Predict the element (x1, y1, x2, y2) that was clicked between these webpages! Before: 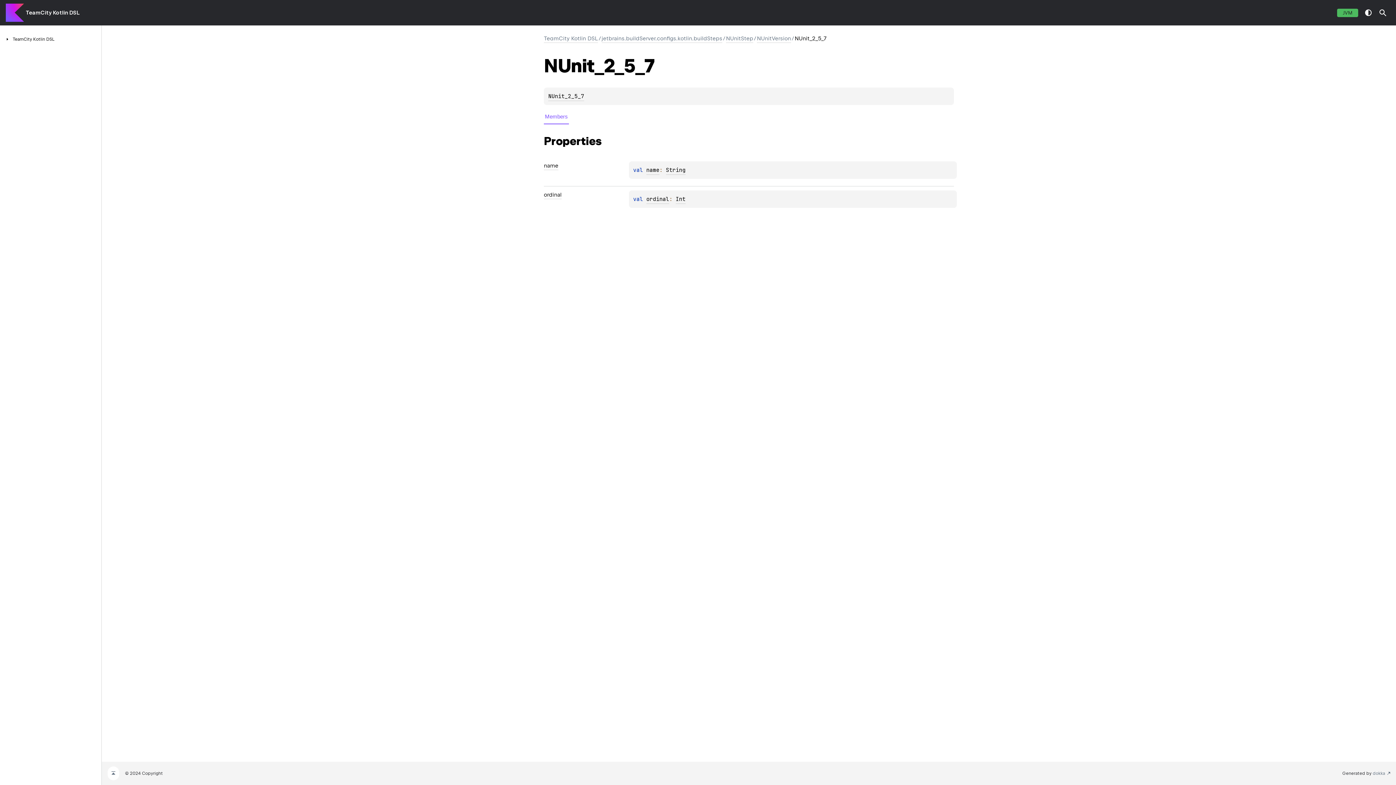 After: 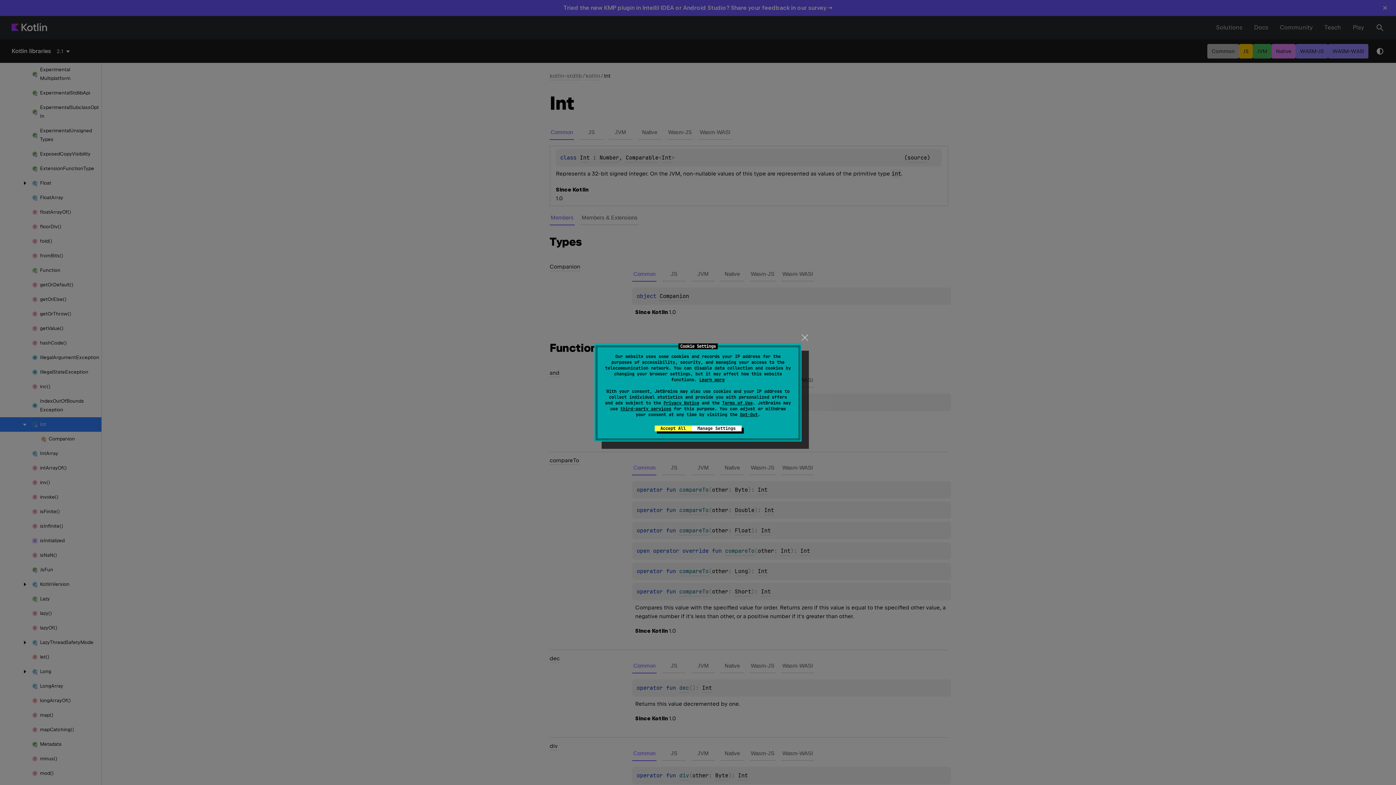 Action: label: Int bbox: (675, 195, 685, 204)